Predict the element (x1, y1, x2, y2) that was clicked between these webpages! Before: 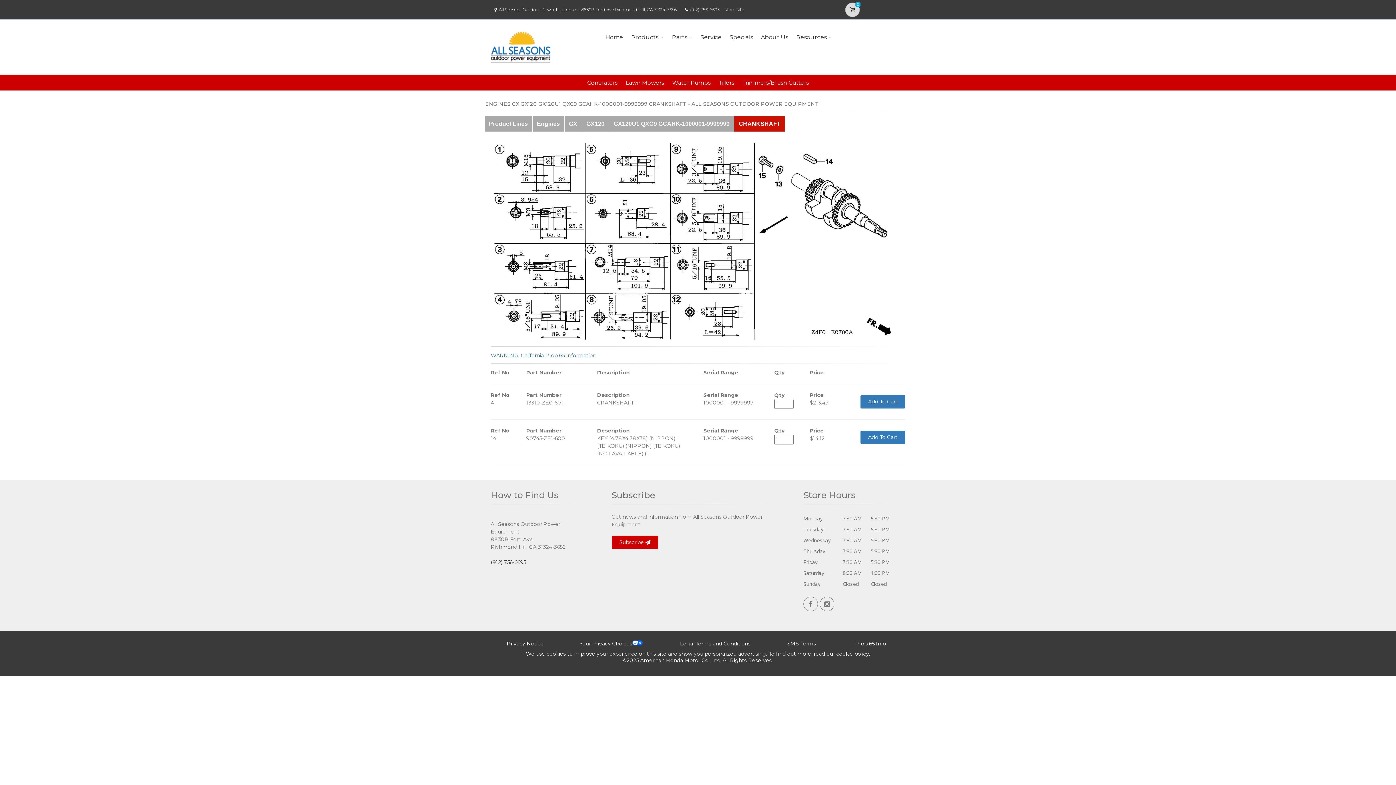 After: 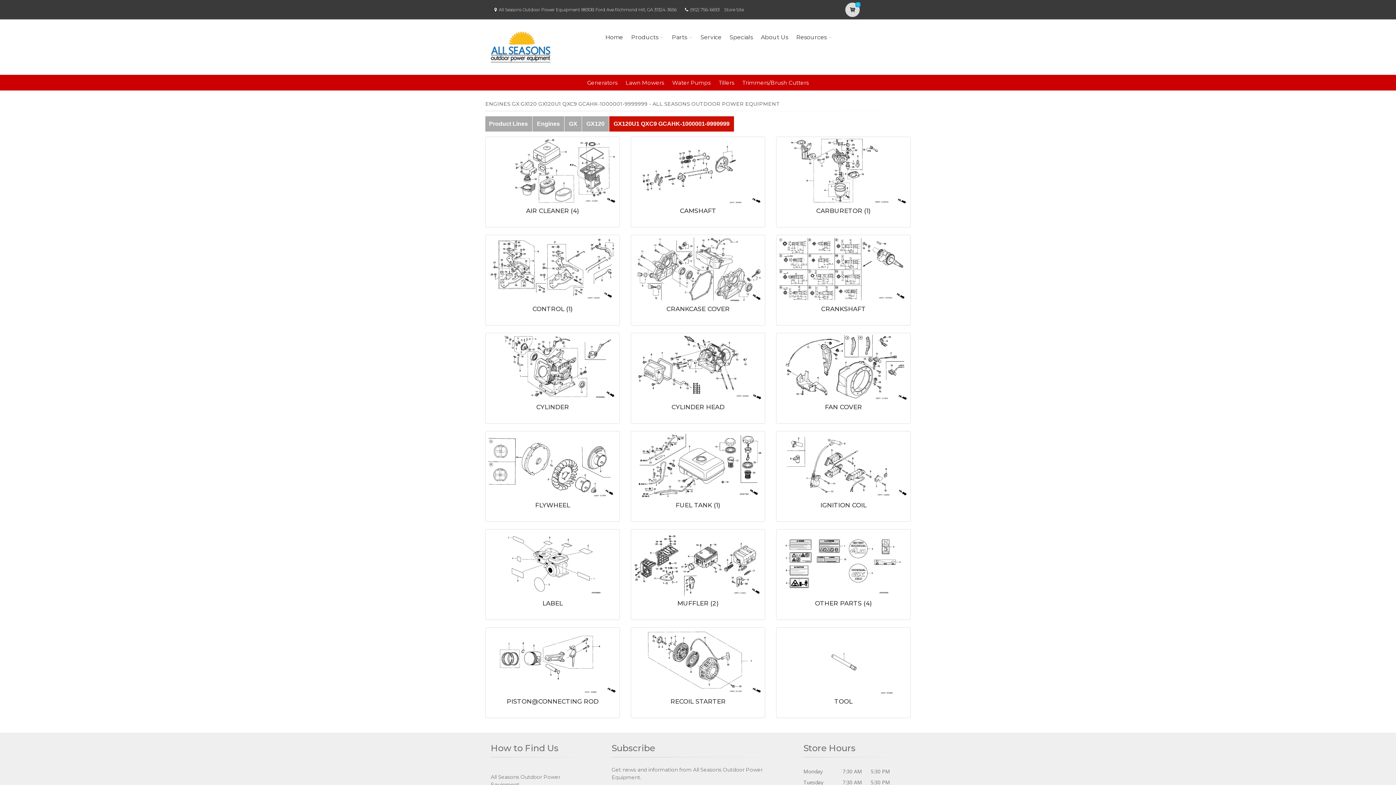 Action: bbox: (609, 116, 734, 131) label: GX120U1 QXC9 GCAHK-1000001-9999999